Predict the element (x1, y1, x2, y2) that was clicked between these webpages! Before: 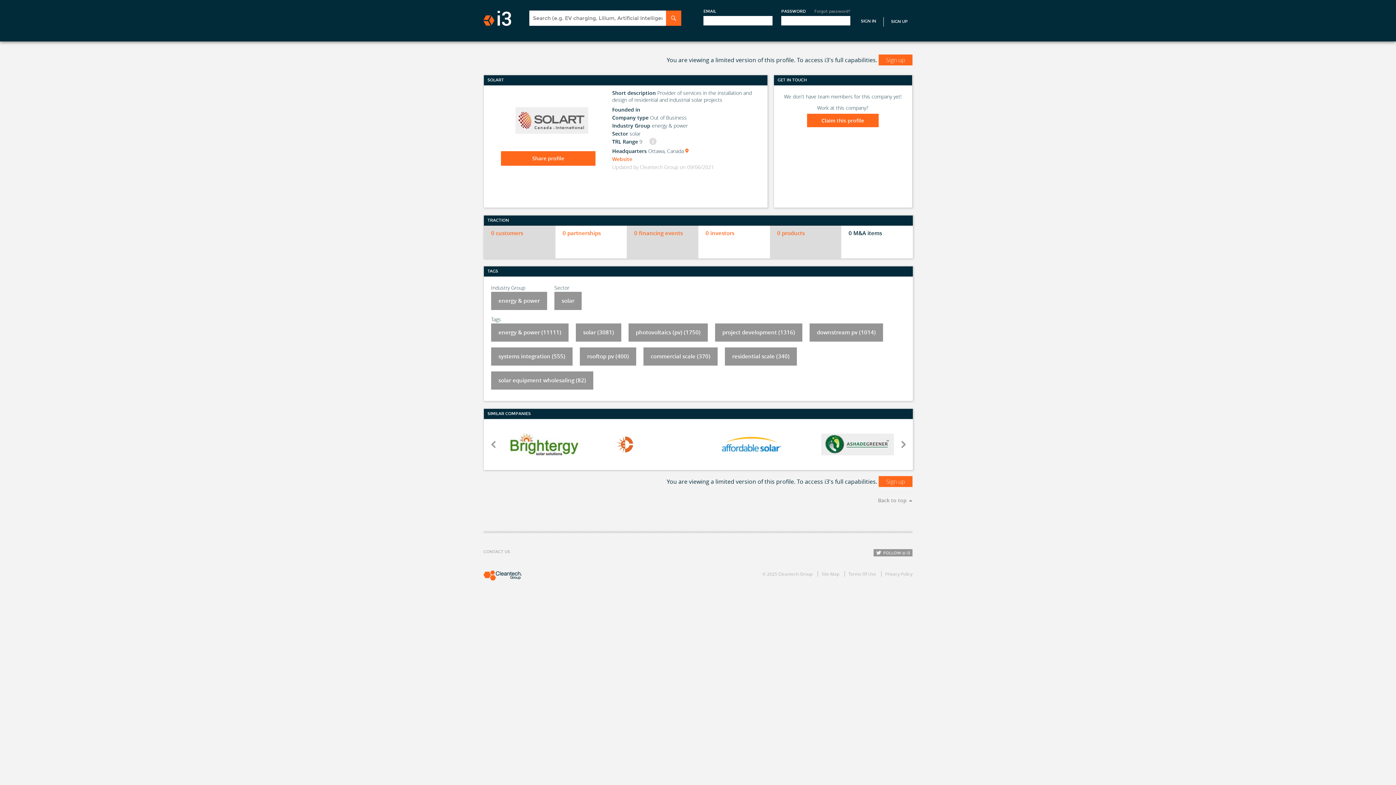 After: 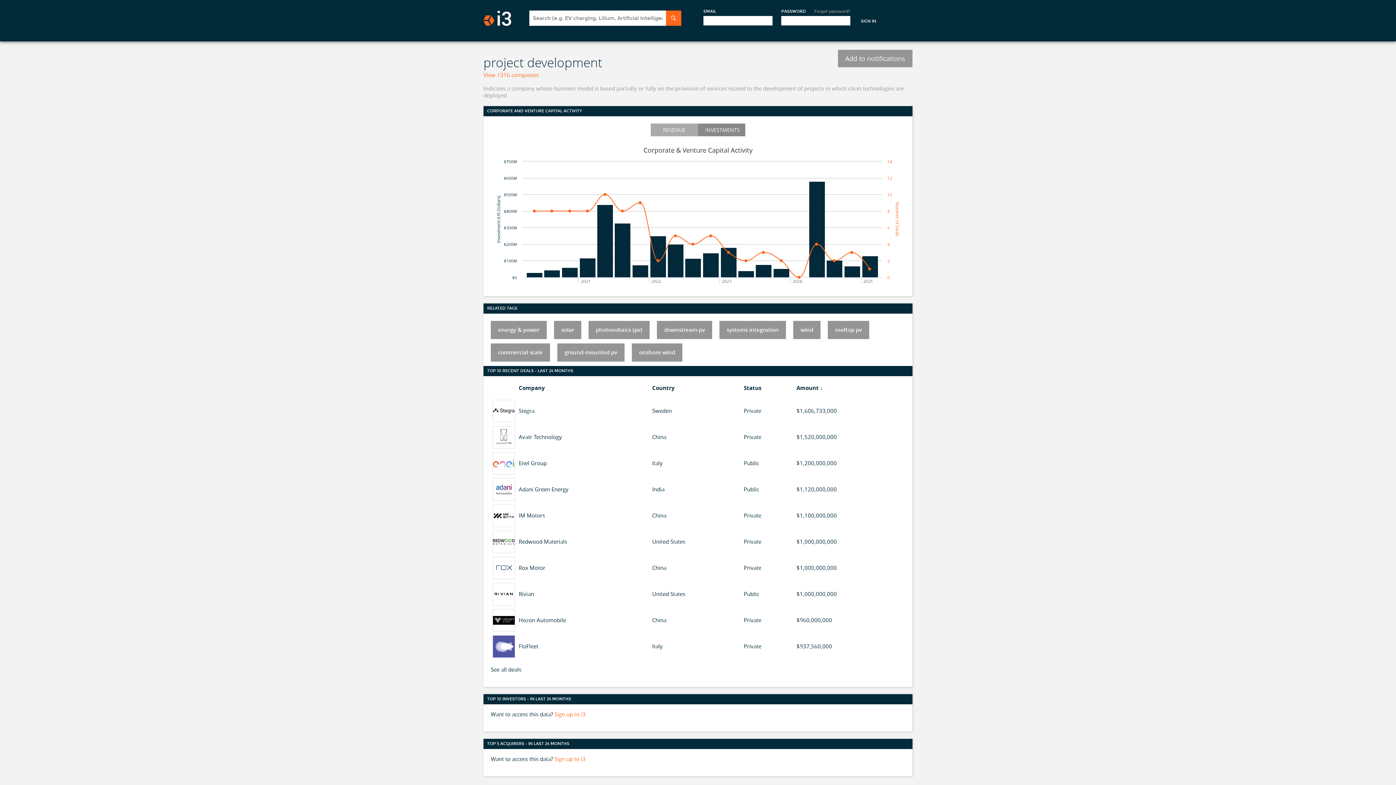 Action: bbox: (715, 323, 802, 341) label: project development (1316)